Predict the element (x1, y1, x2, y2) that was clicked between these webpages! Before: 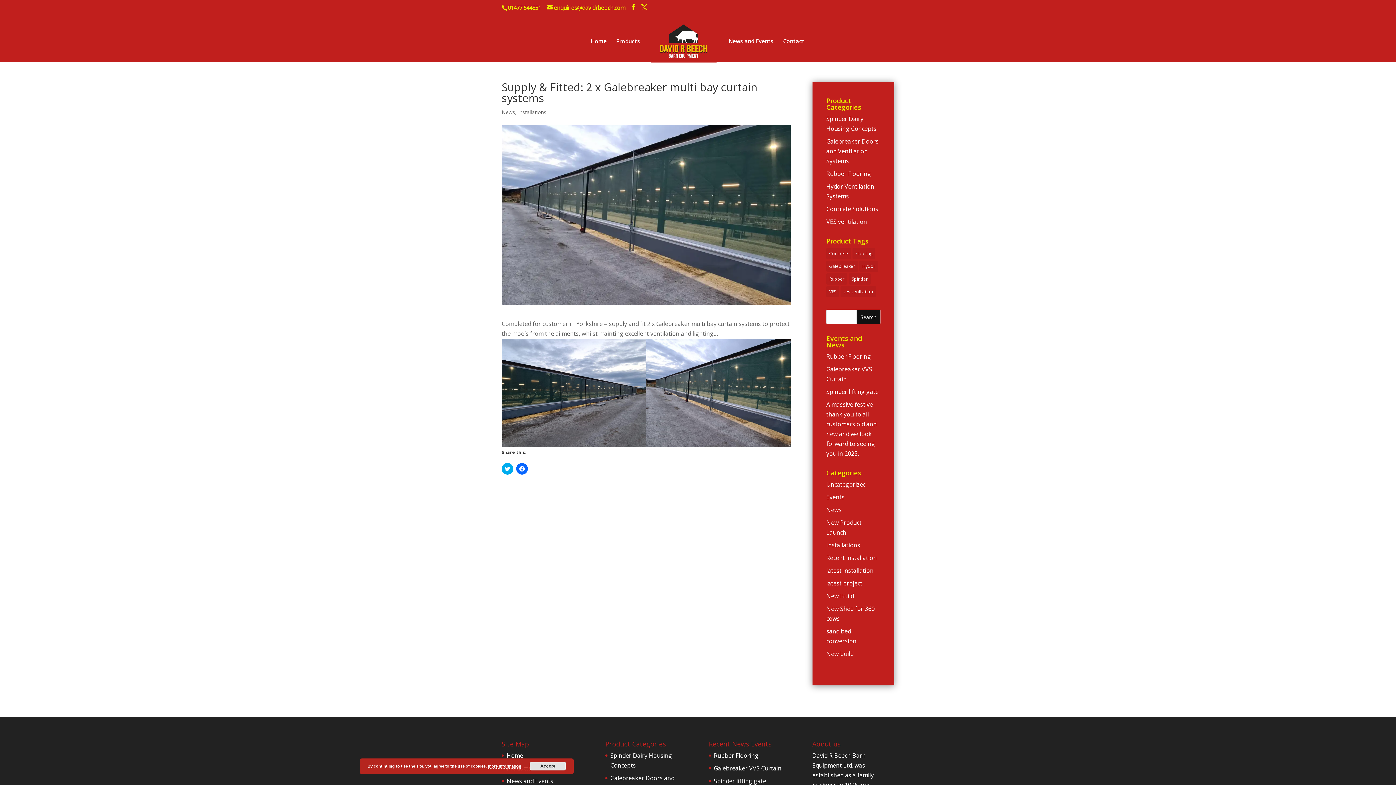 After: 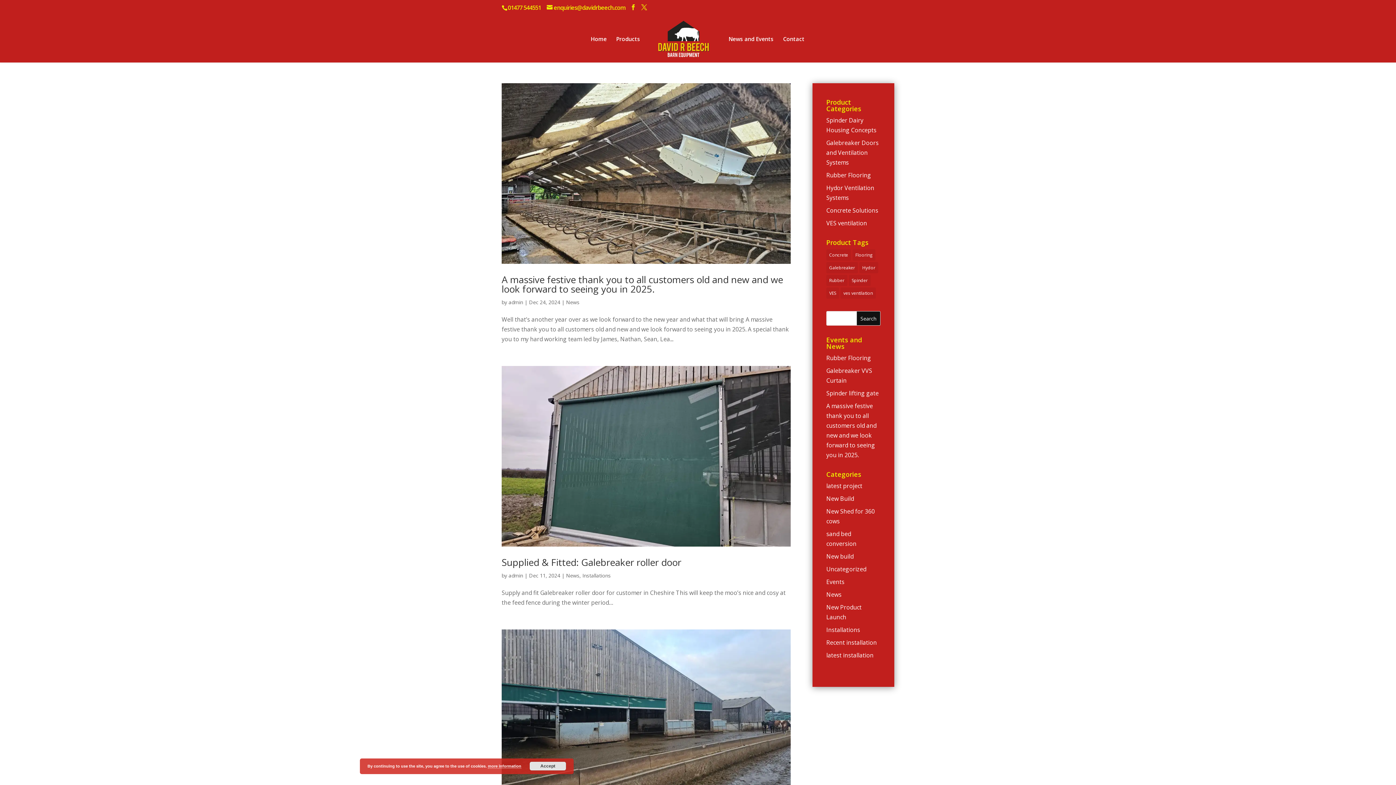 Action: label: News bbox: (826, 506, 841, 514)